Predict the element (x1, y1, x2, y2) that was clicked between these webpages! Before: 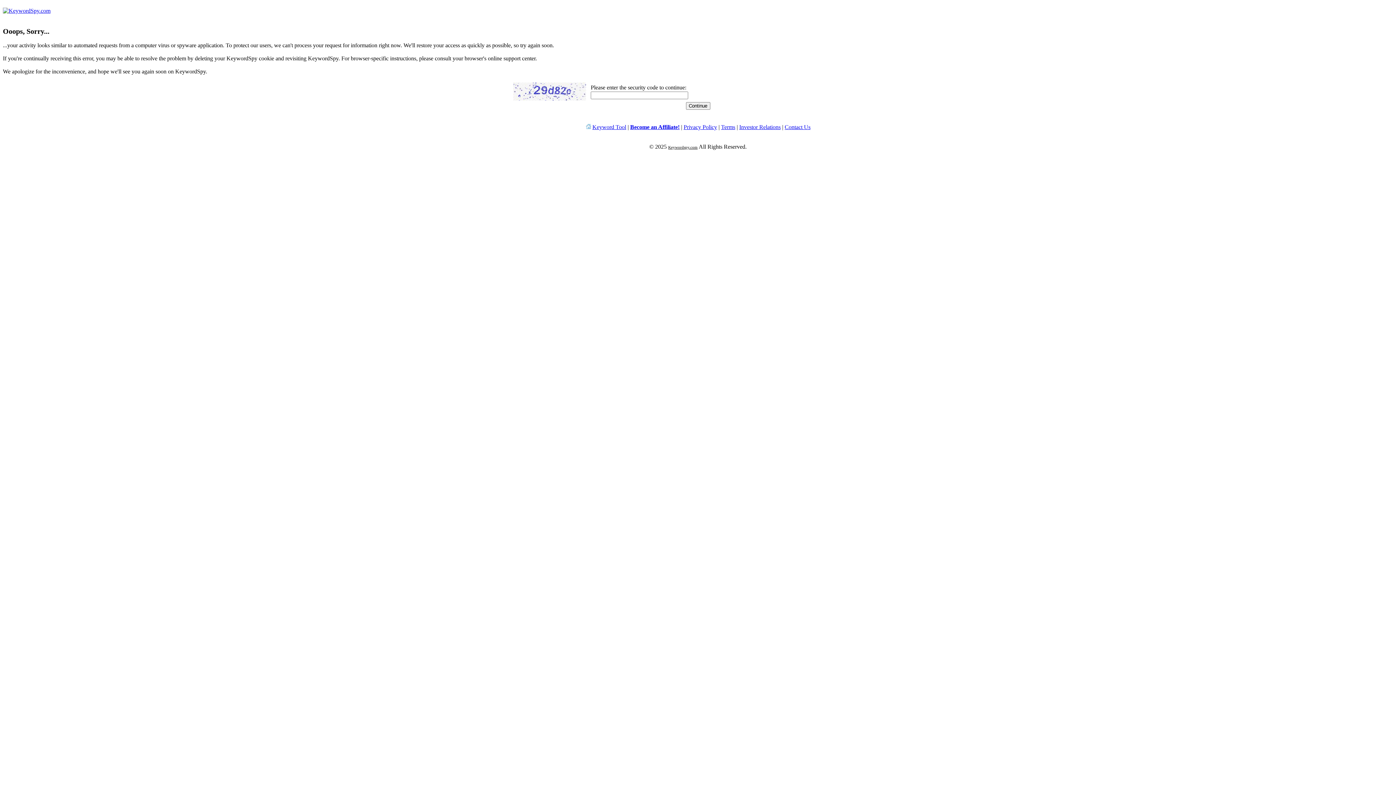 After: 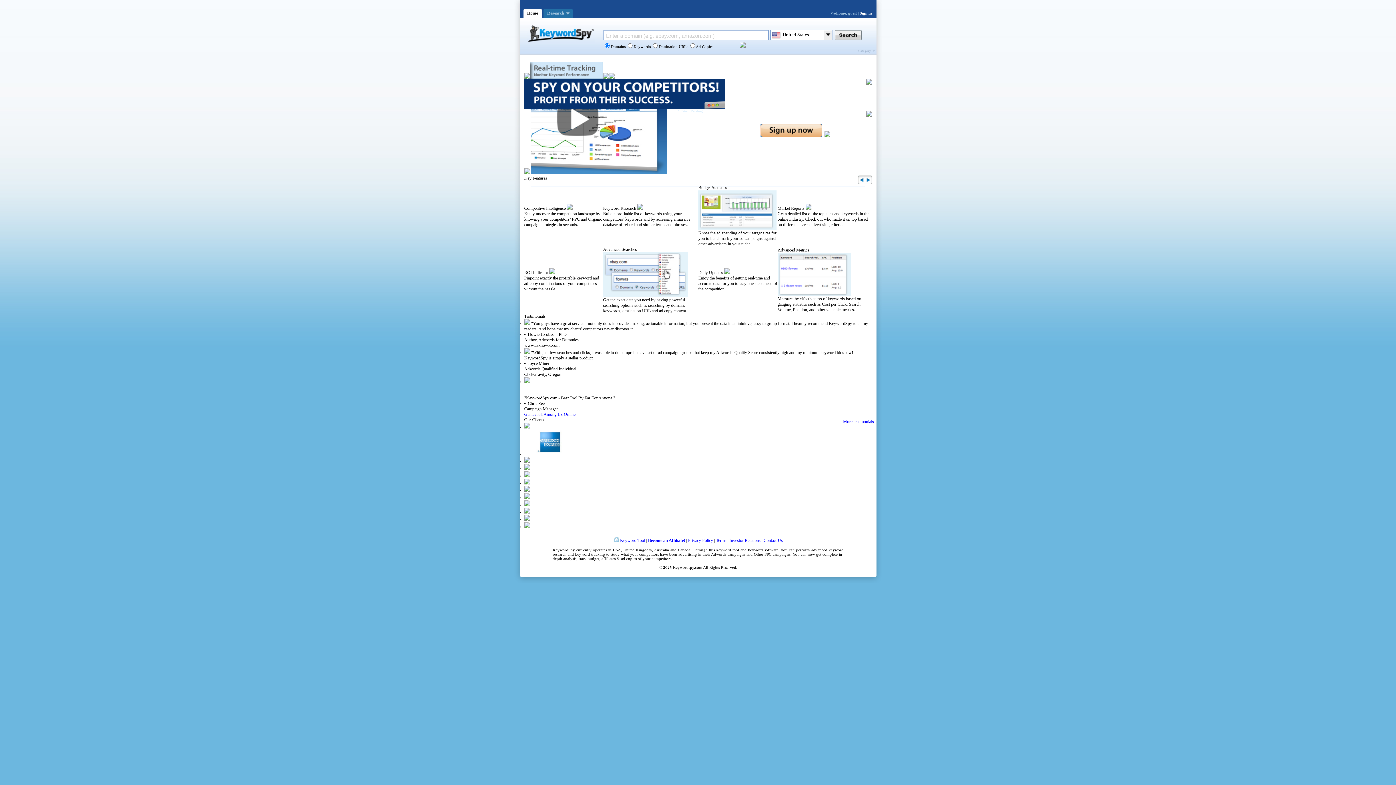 Action: bbox: (668, 145, 697, 149) label: Keywordspy.com